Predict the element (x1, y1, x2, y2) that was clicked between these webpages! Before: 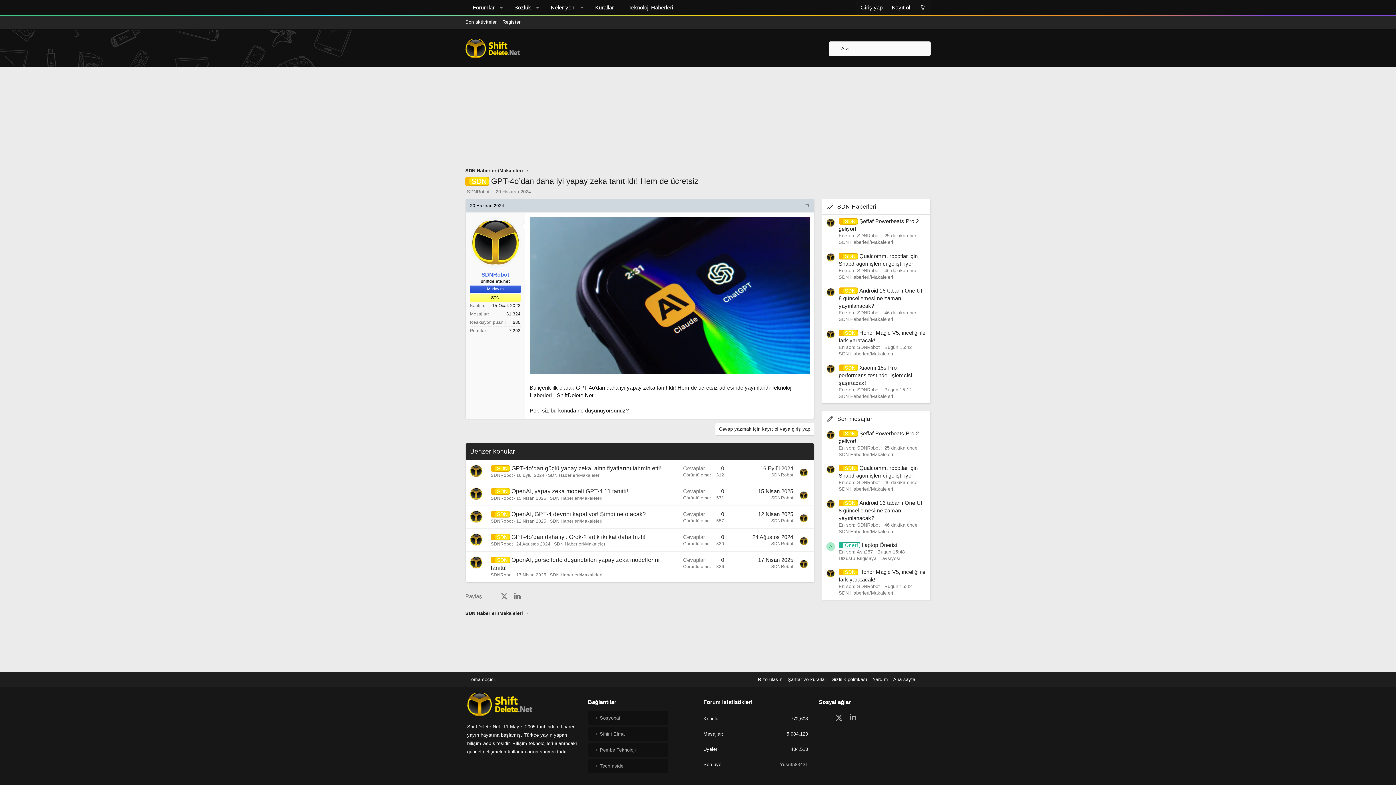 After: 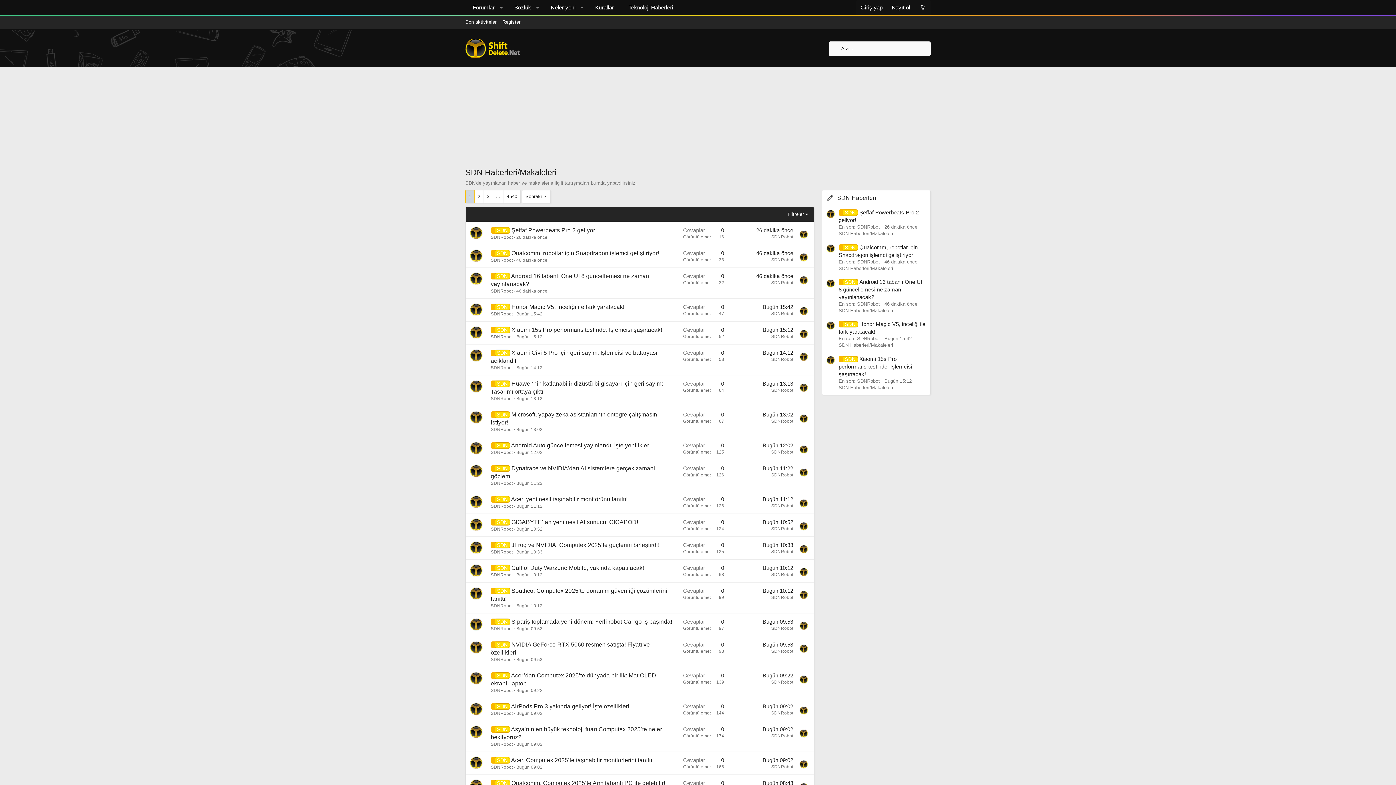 Action: bbox: (838, 486, 893, 492) label: SDN Haberleri/Makaleleri